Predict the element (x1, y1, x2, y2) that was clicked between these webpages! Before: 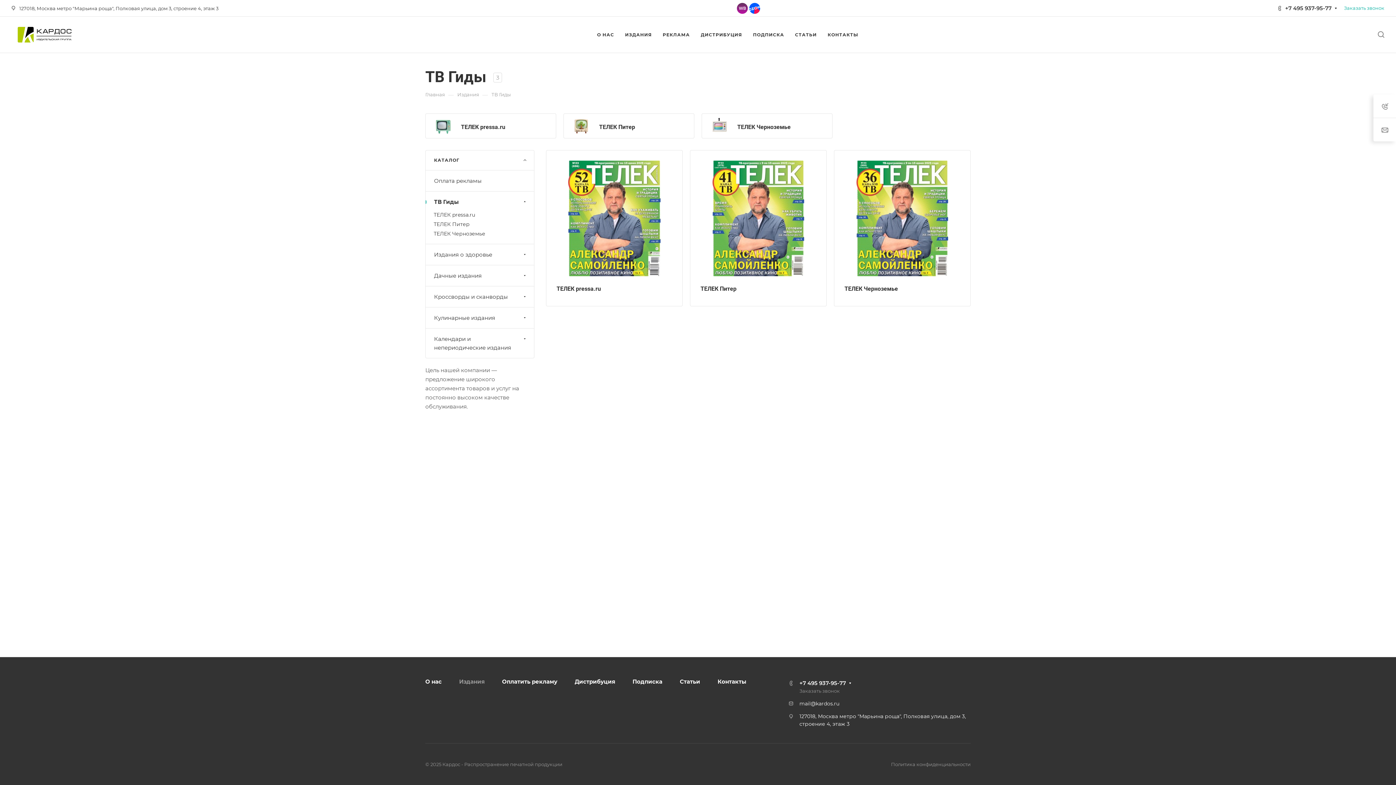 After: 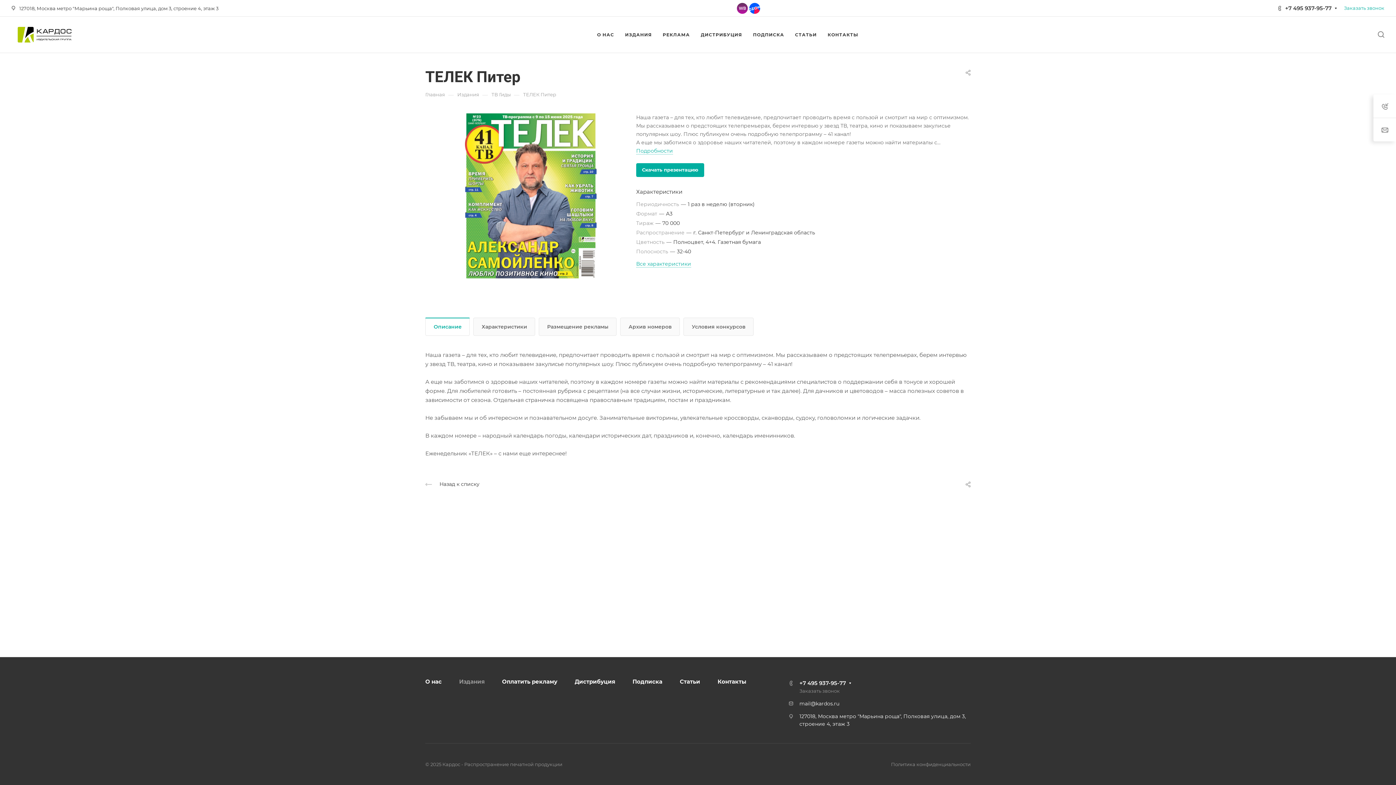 Action: bbox: (572, 117, 590, 135)